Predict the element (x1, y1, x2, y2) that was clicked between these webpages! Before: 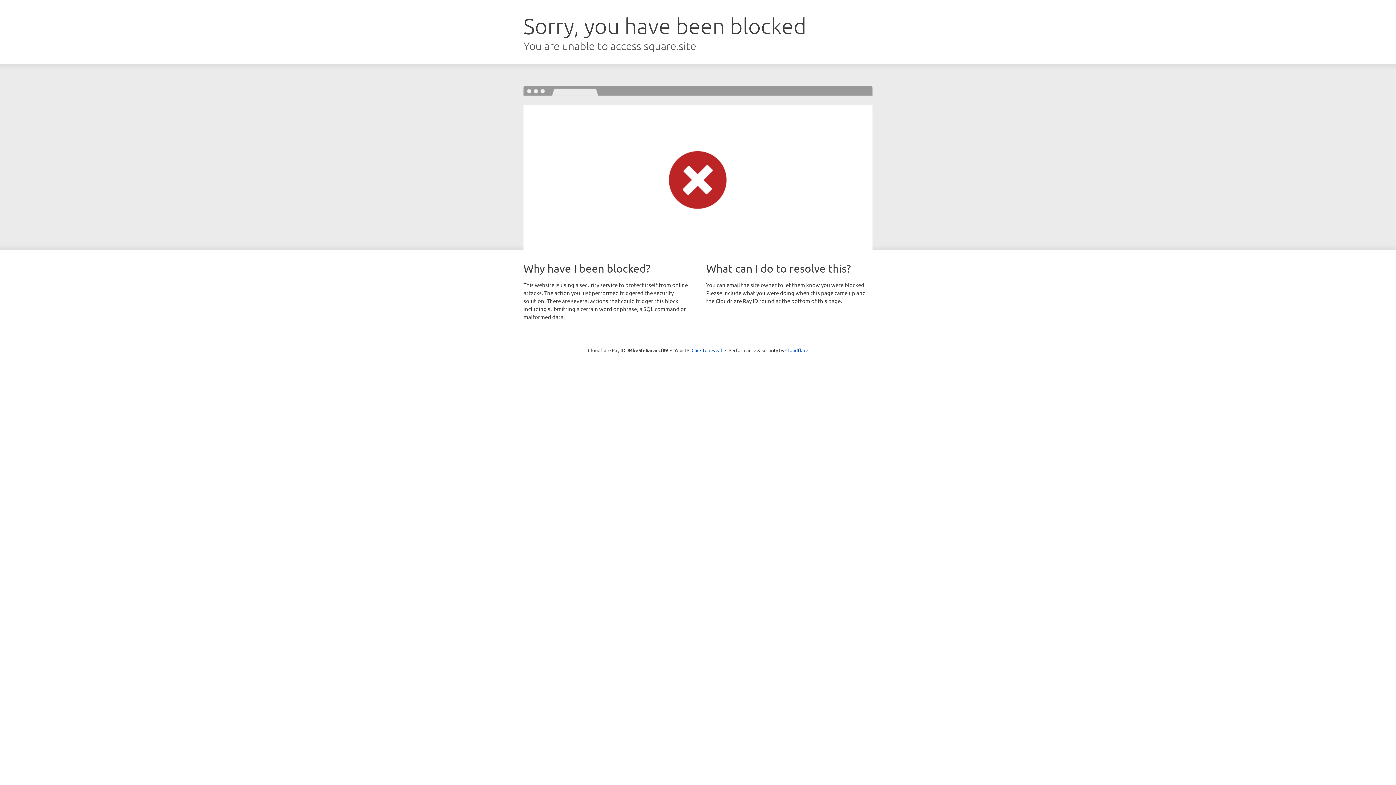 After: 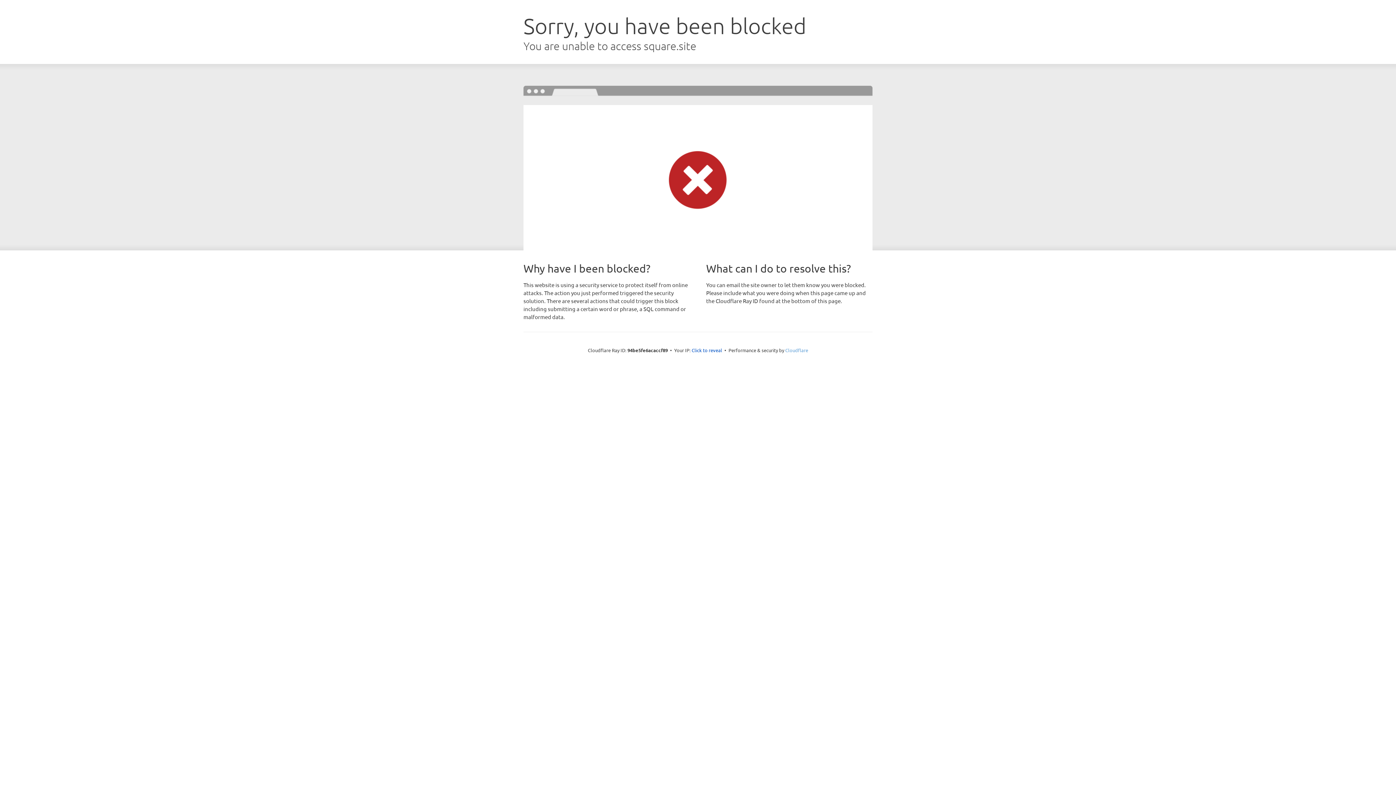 Action: bbox: (785, 347, 808, 353) label: Cloudflare